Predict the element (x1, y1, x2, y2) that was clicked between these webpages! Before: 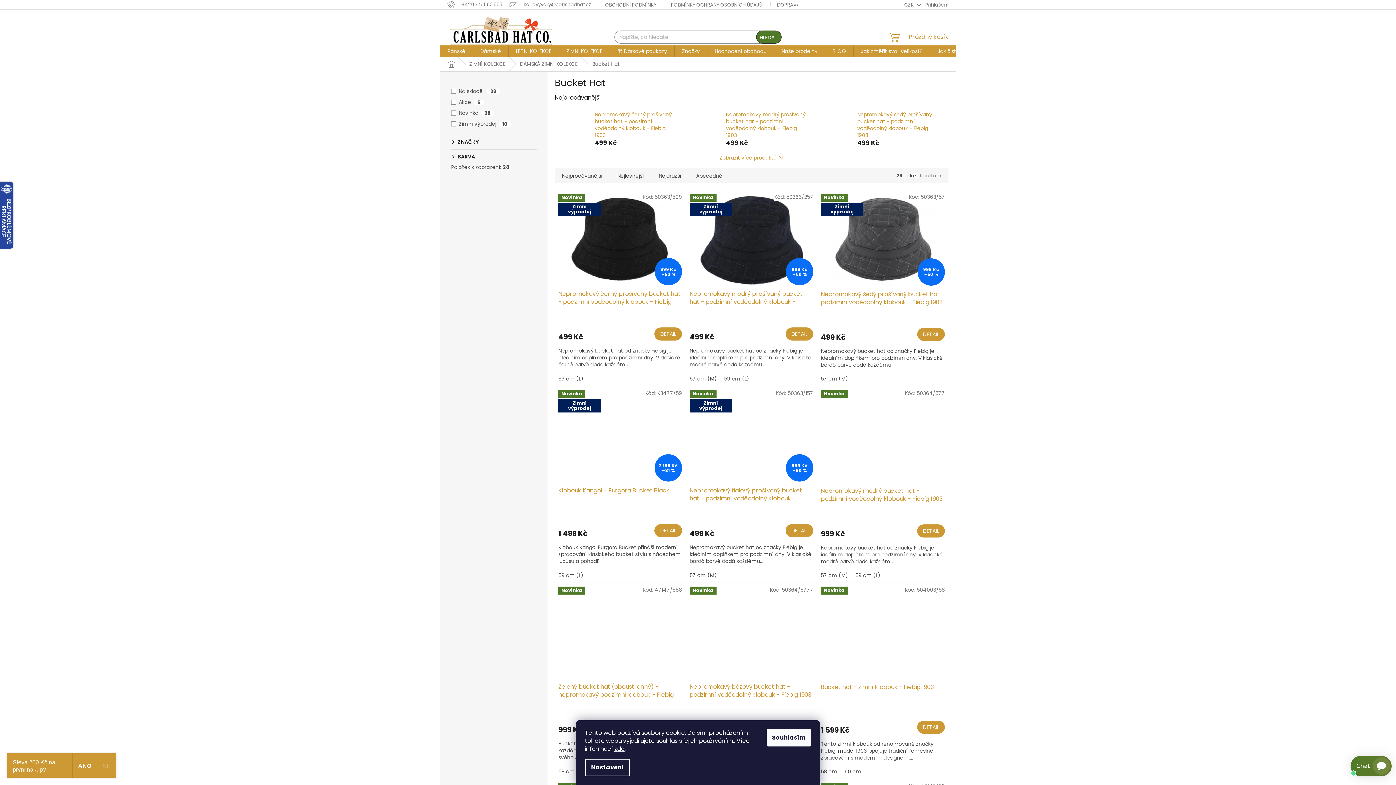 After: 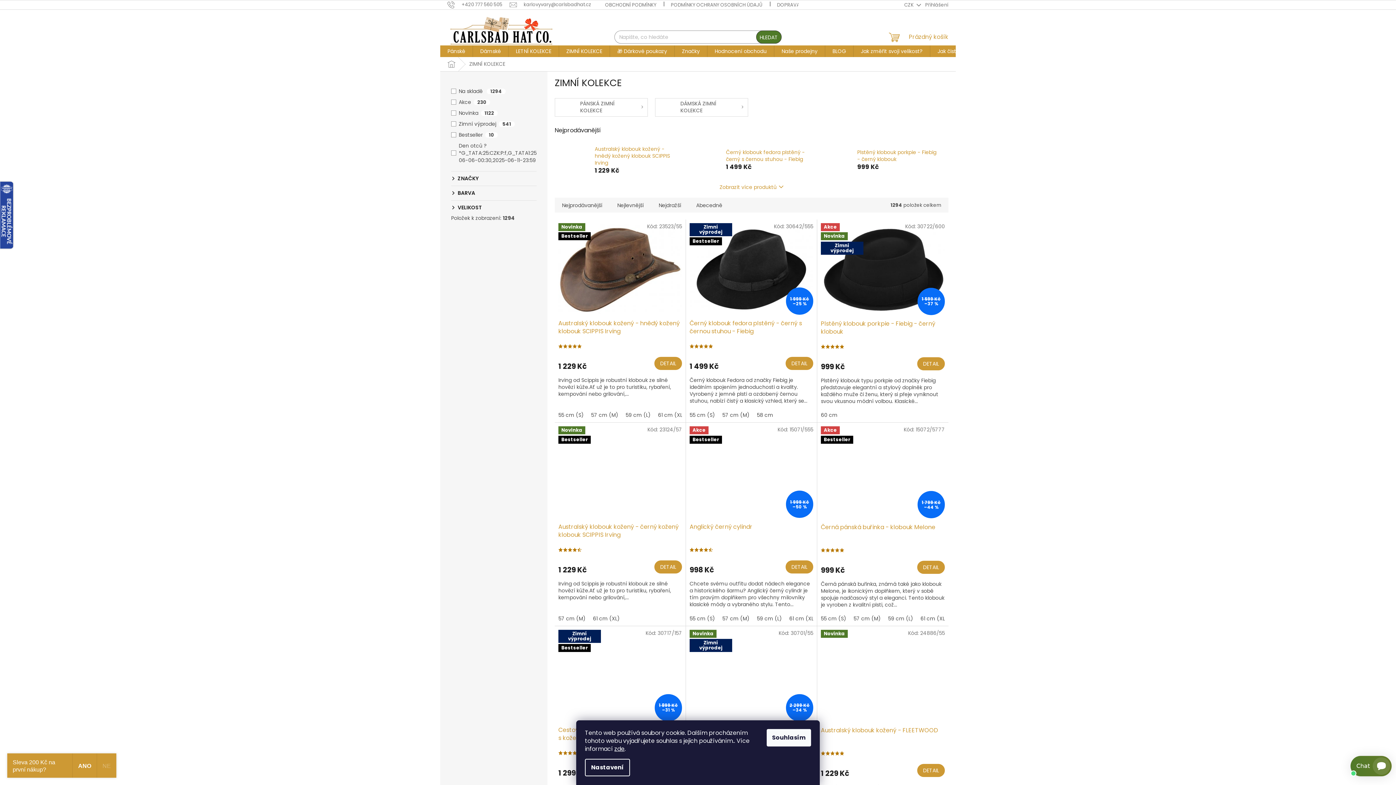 Action: label: ZIMNÍ KOLEKCE bbox: (559, 45, 609, 57)